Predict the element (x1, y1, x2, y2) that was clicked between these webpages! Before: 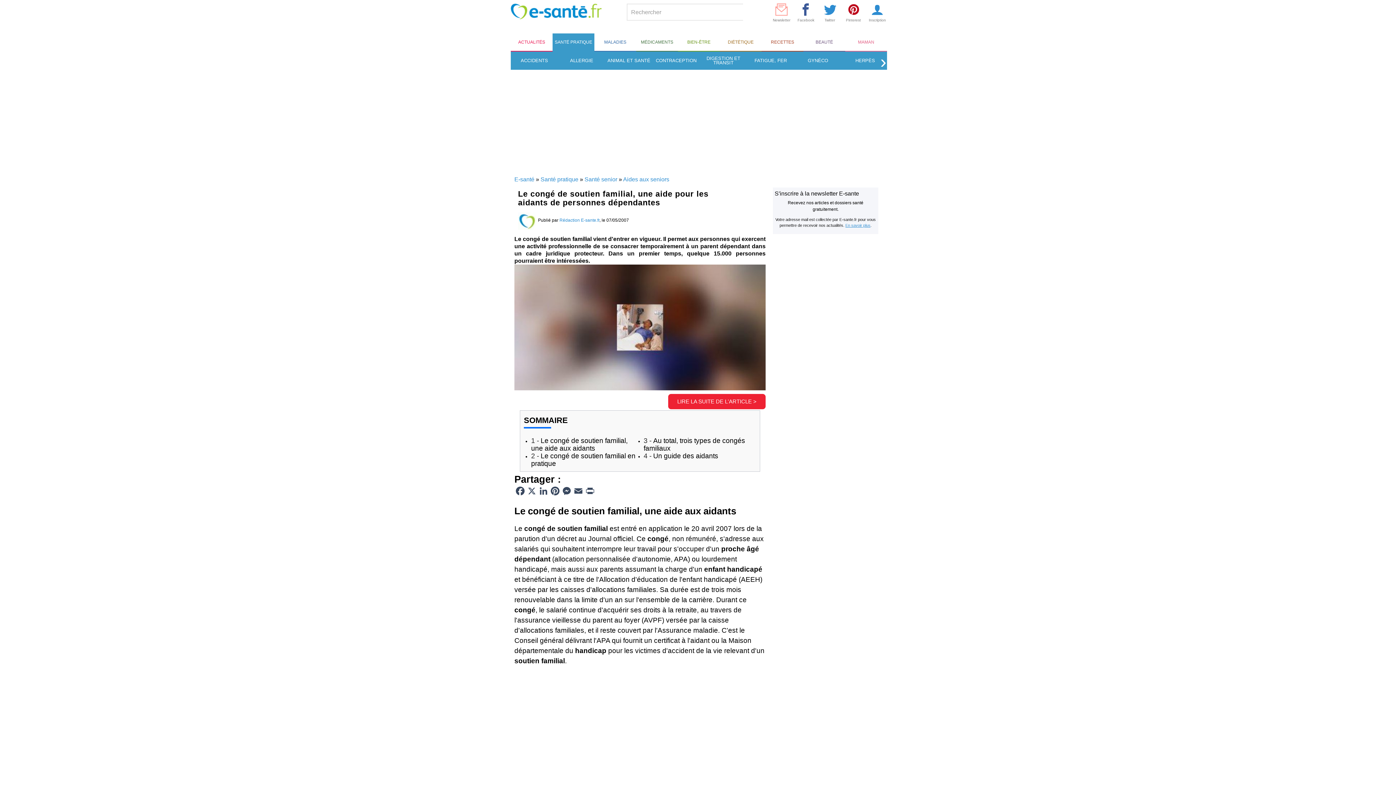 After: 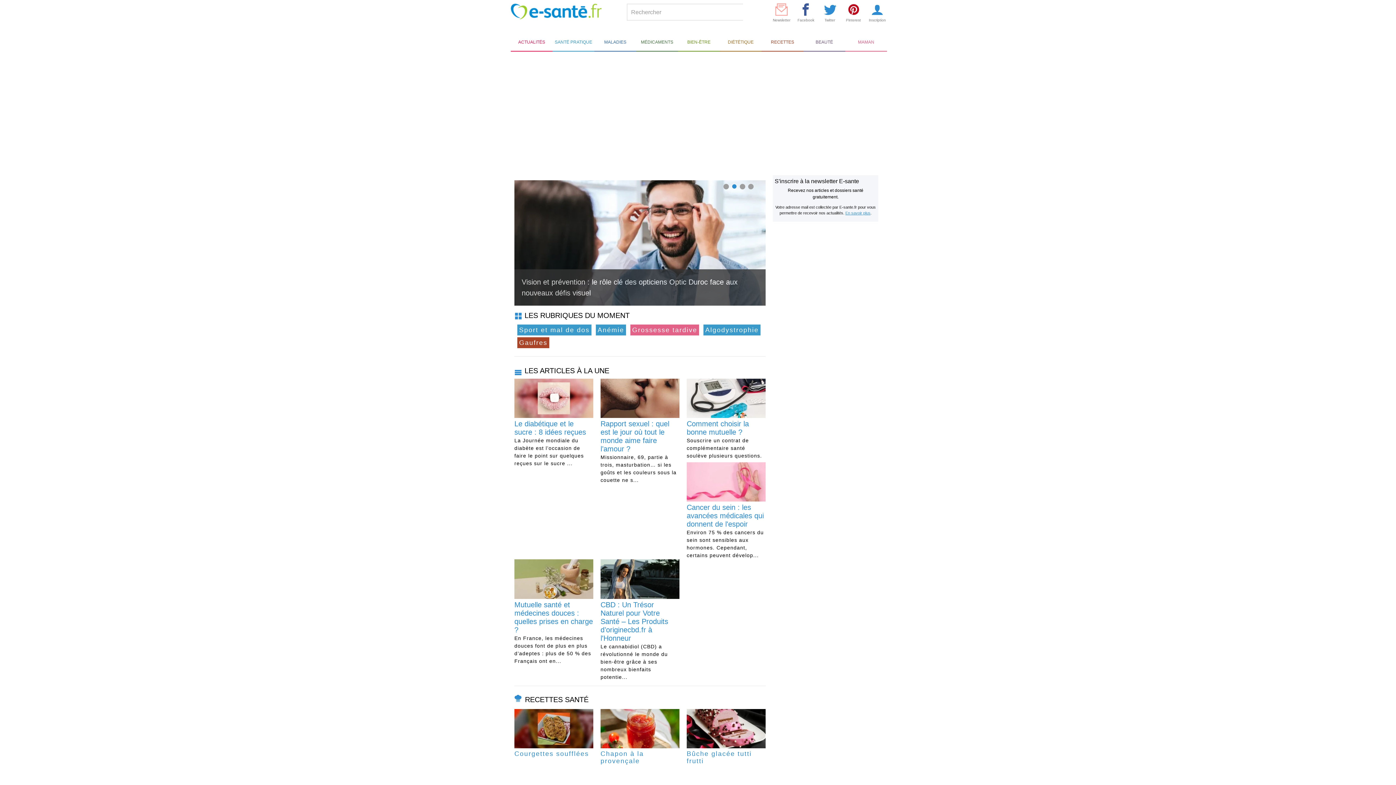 Action: bbox: (514, 176, 534, 182) label: E-santé